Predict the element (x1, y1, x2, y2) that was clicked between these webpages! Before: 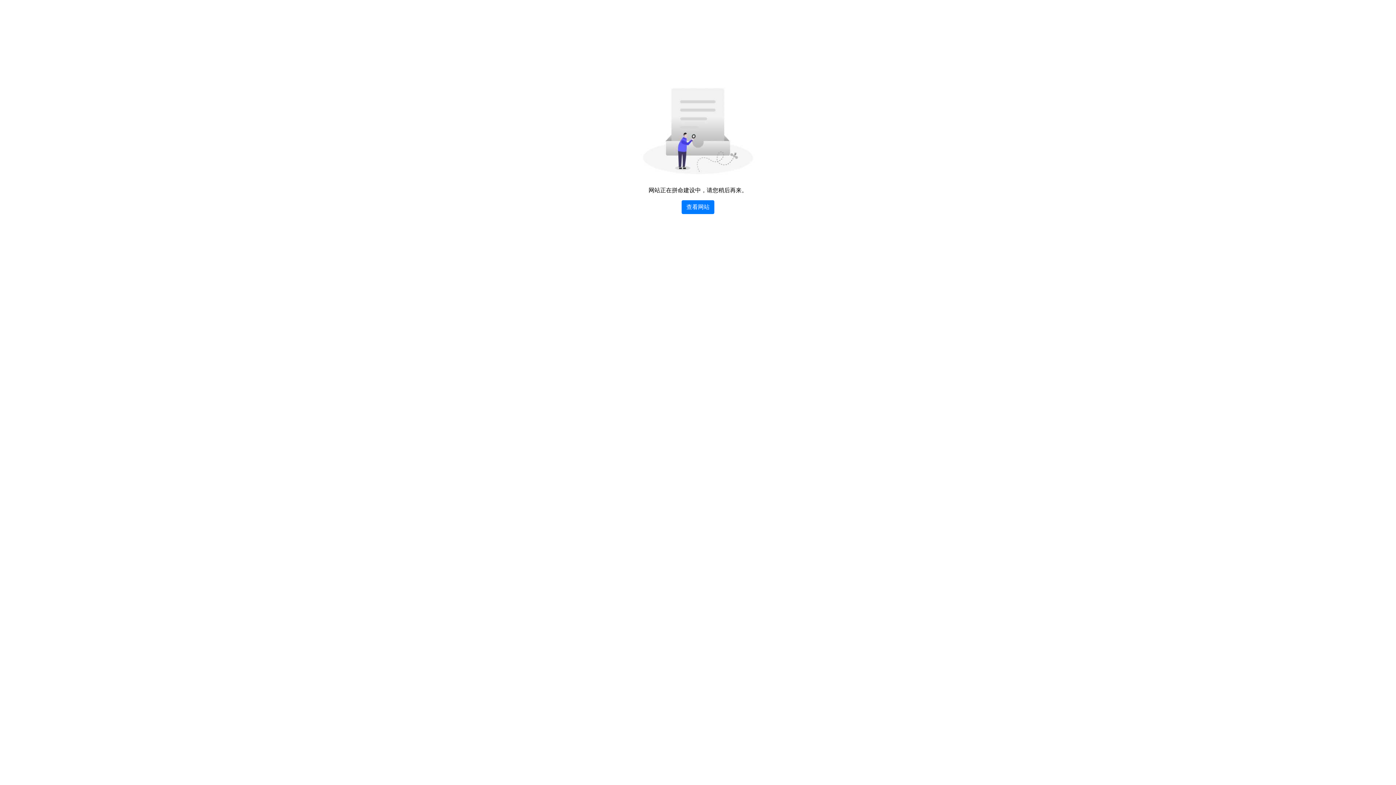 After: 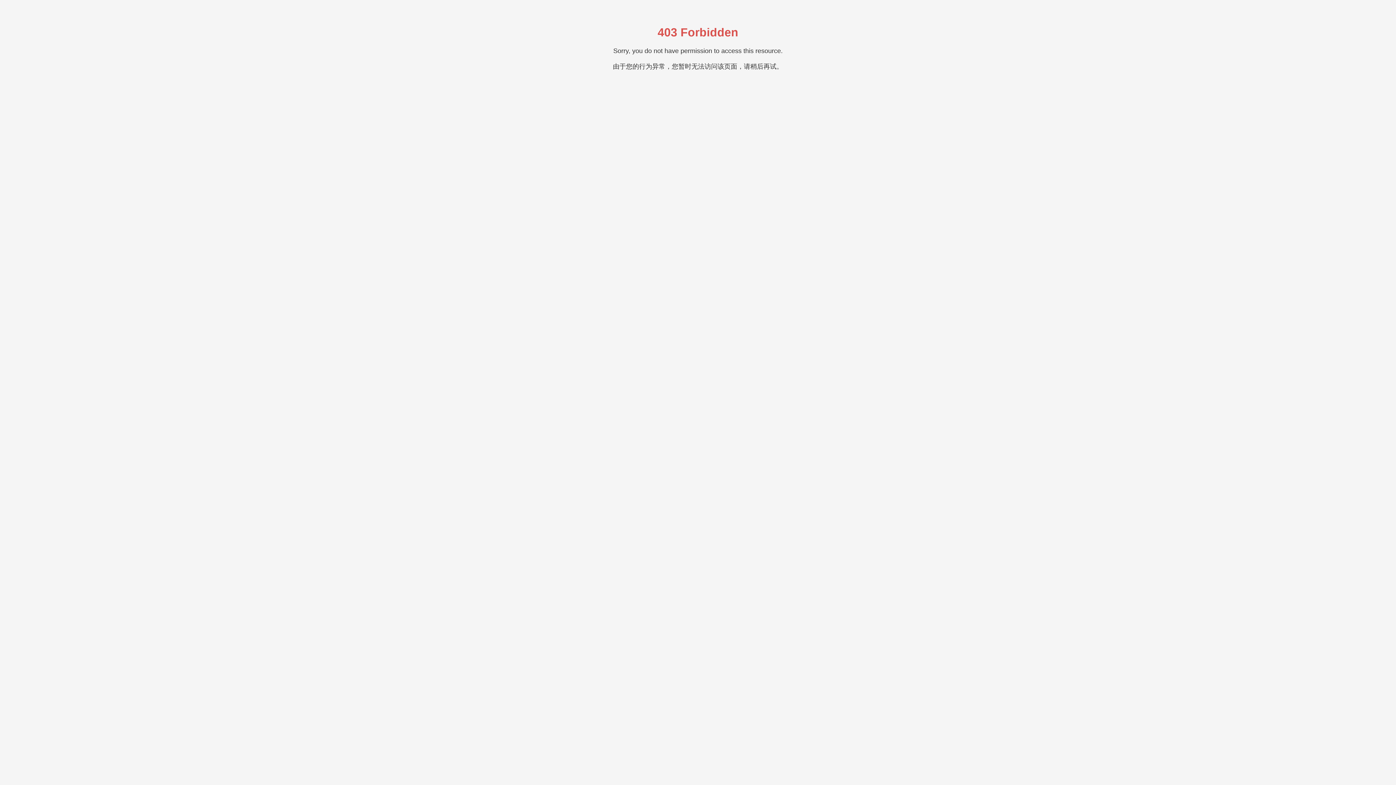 Action: bbox: (681, 200, 714, 214) label: 查看网站